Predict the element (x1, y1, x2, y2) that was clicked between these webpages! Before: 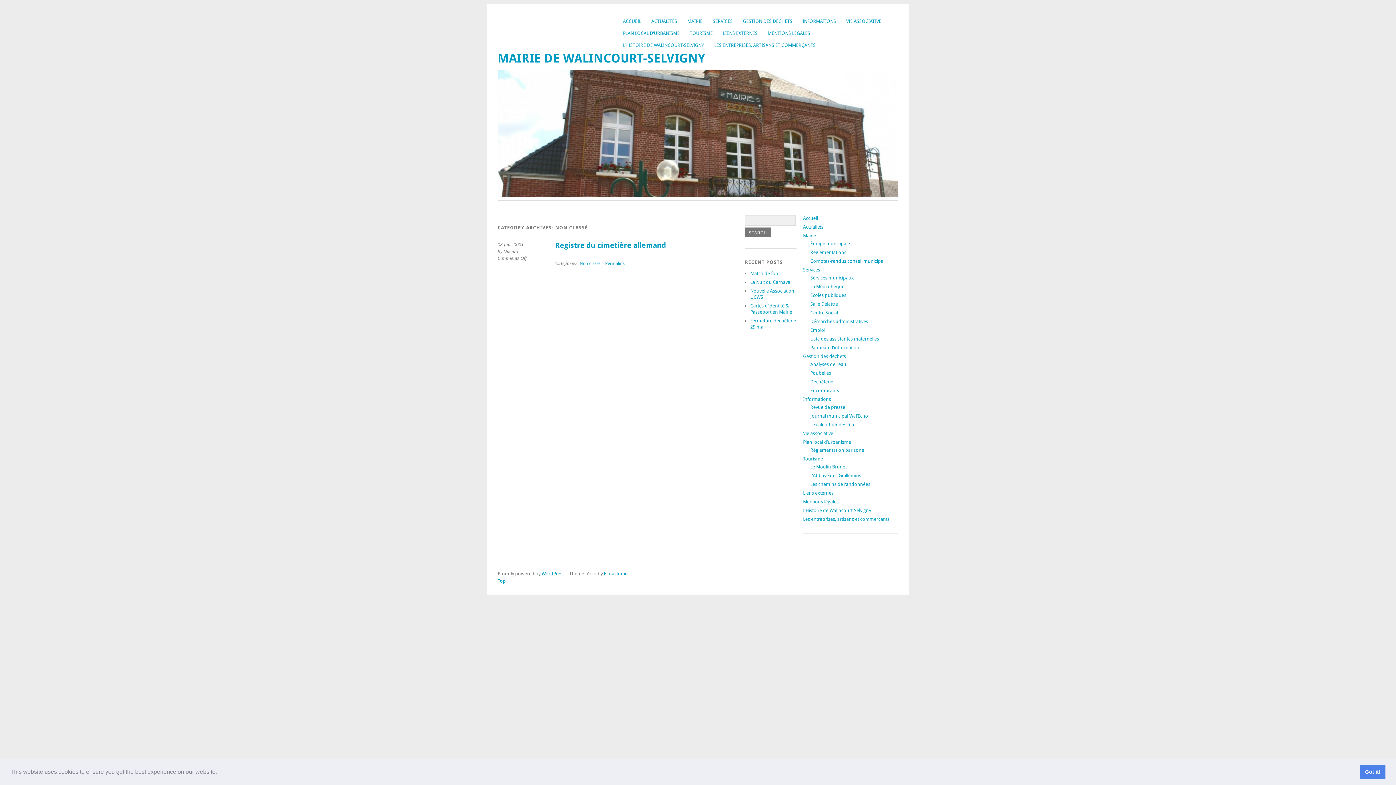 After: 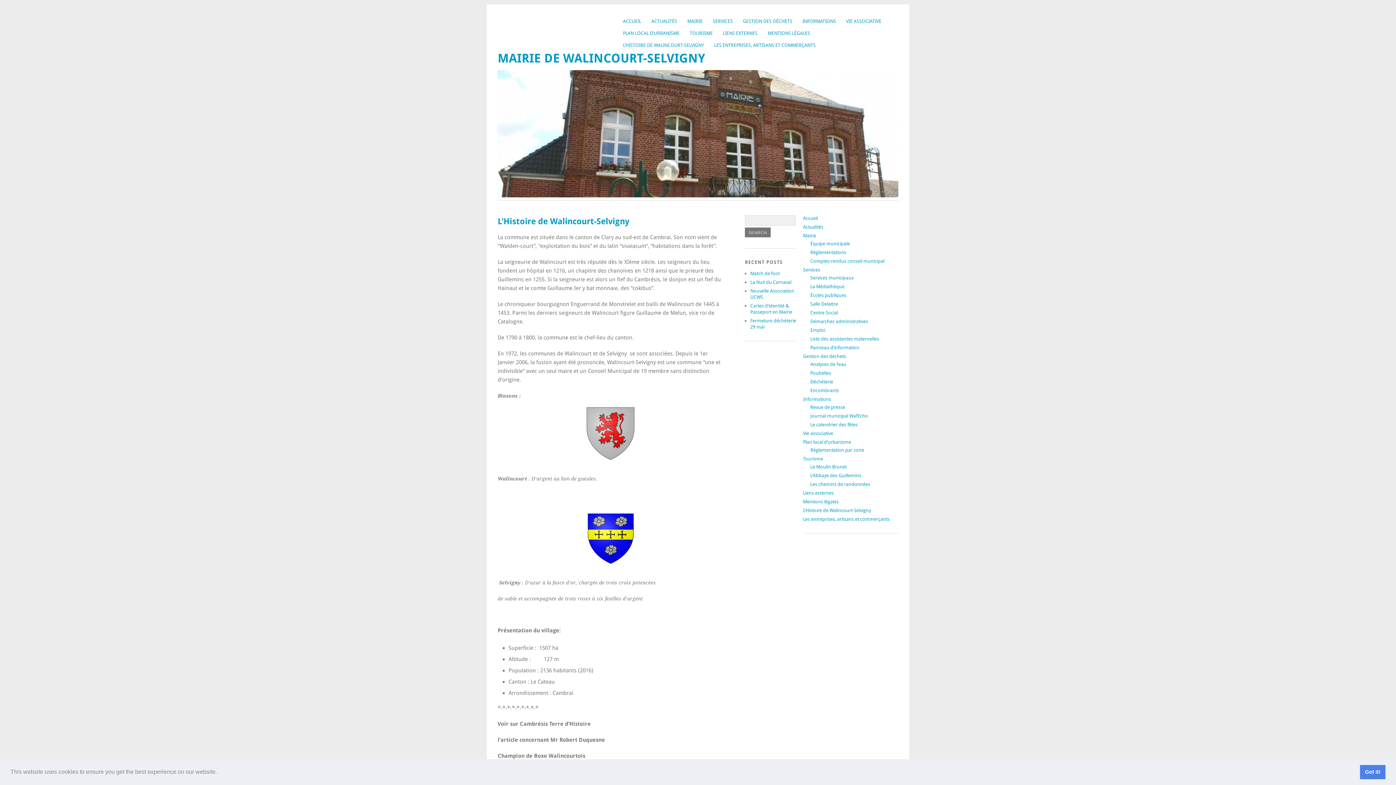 Action: label: L’HISTOIRE DE WALINCOURT-SELVIGNY bbox: (618, 39, 709, 51)